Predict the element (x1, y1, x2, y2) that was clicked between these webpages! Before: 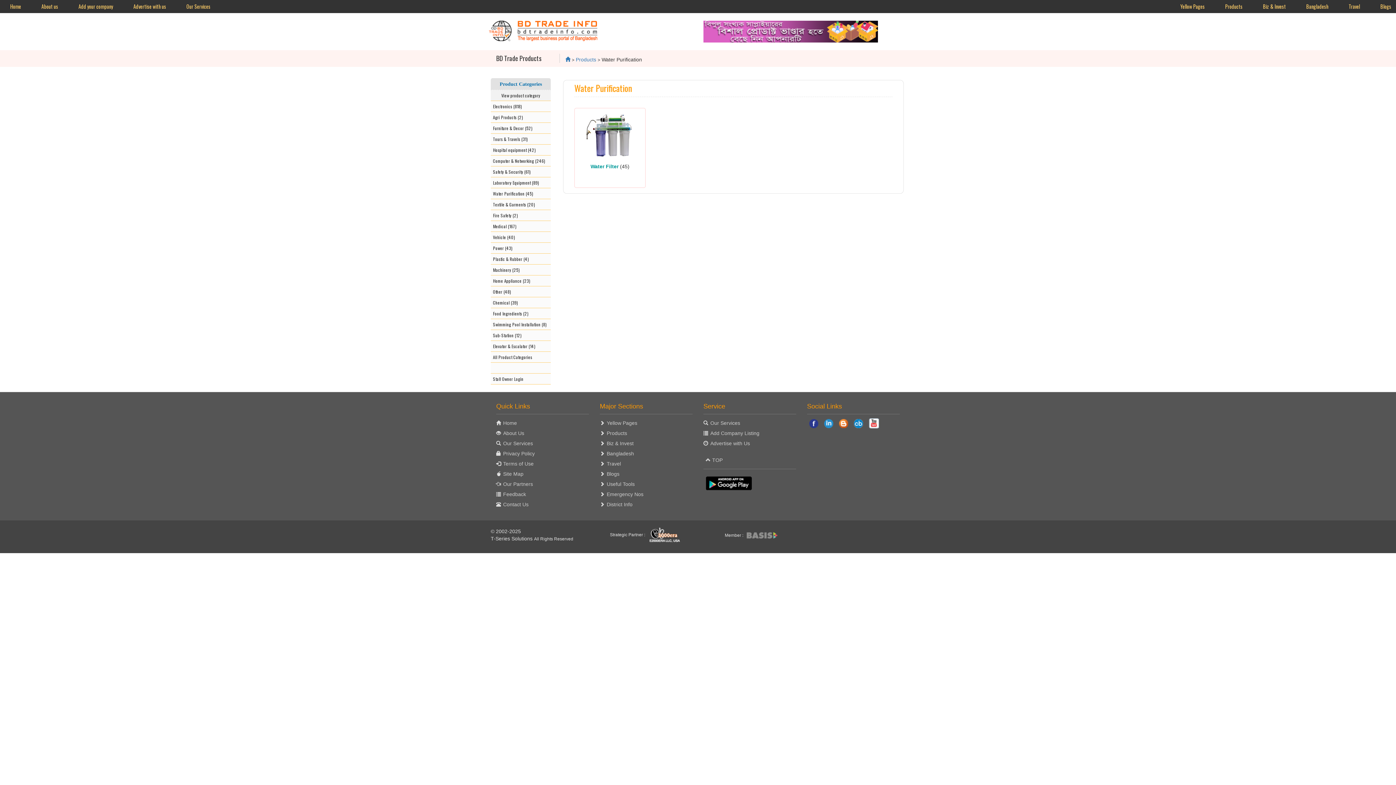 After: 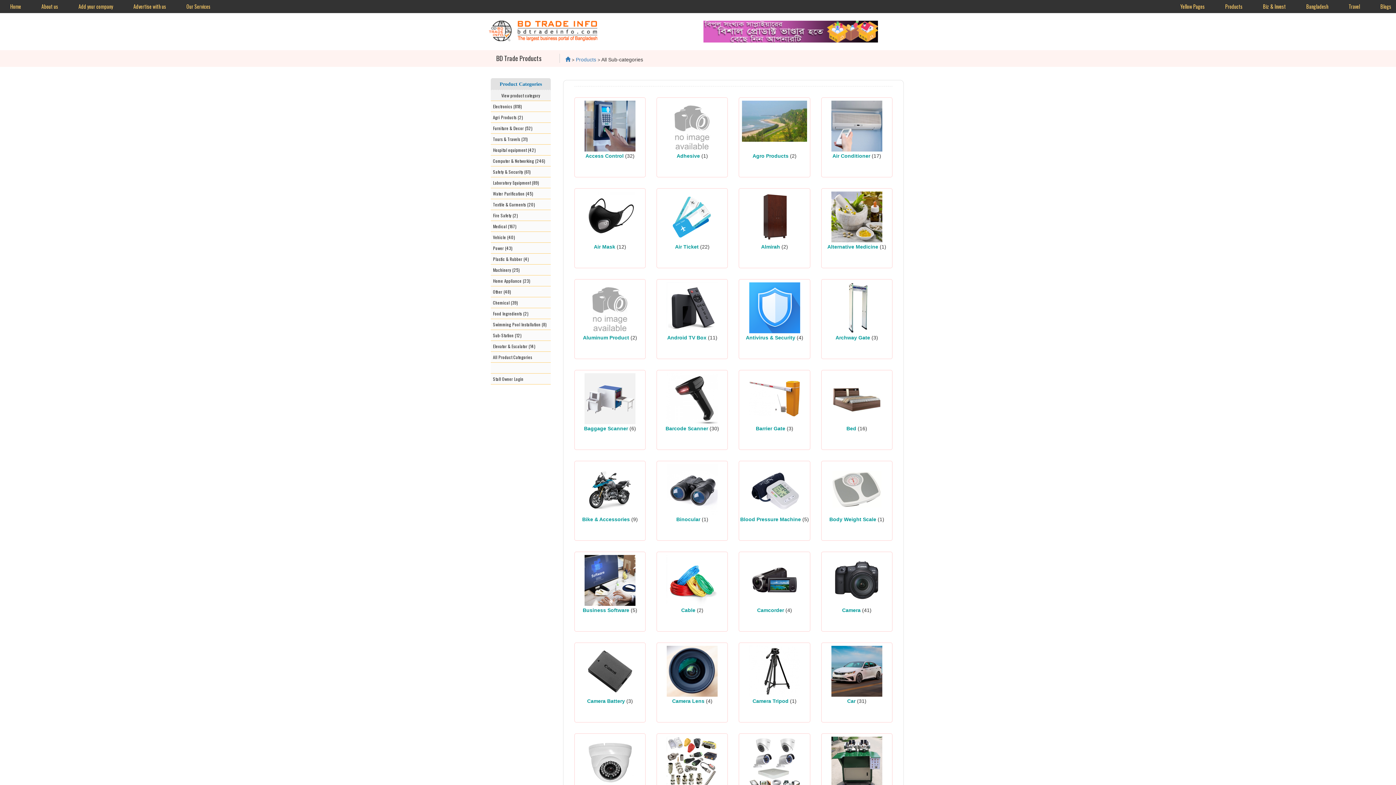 Action: bbox: (490, 352, 550, 362) label: All Product Categories